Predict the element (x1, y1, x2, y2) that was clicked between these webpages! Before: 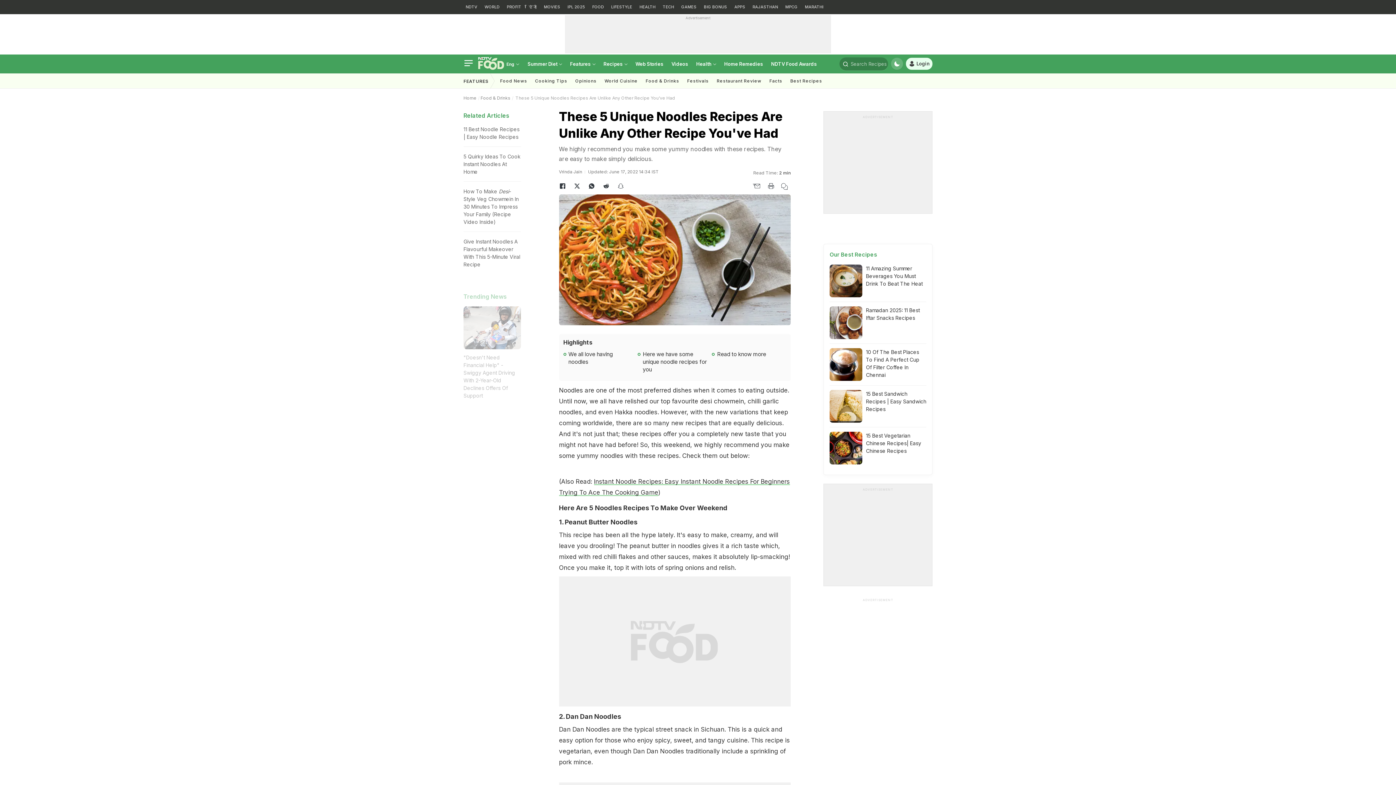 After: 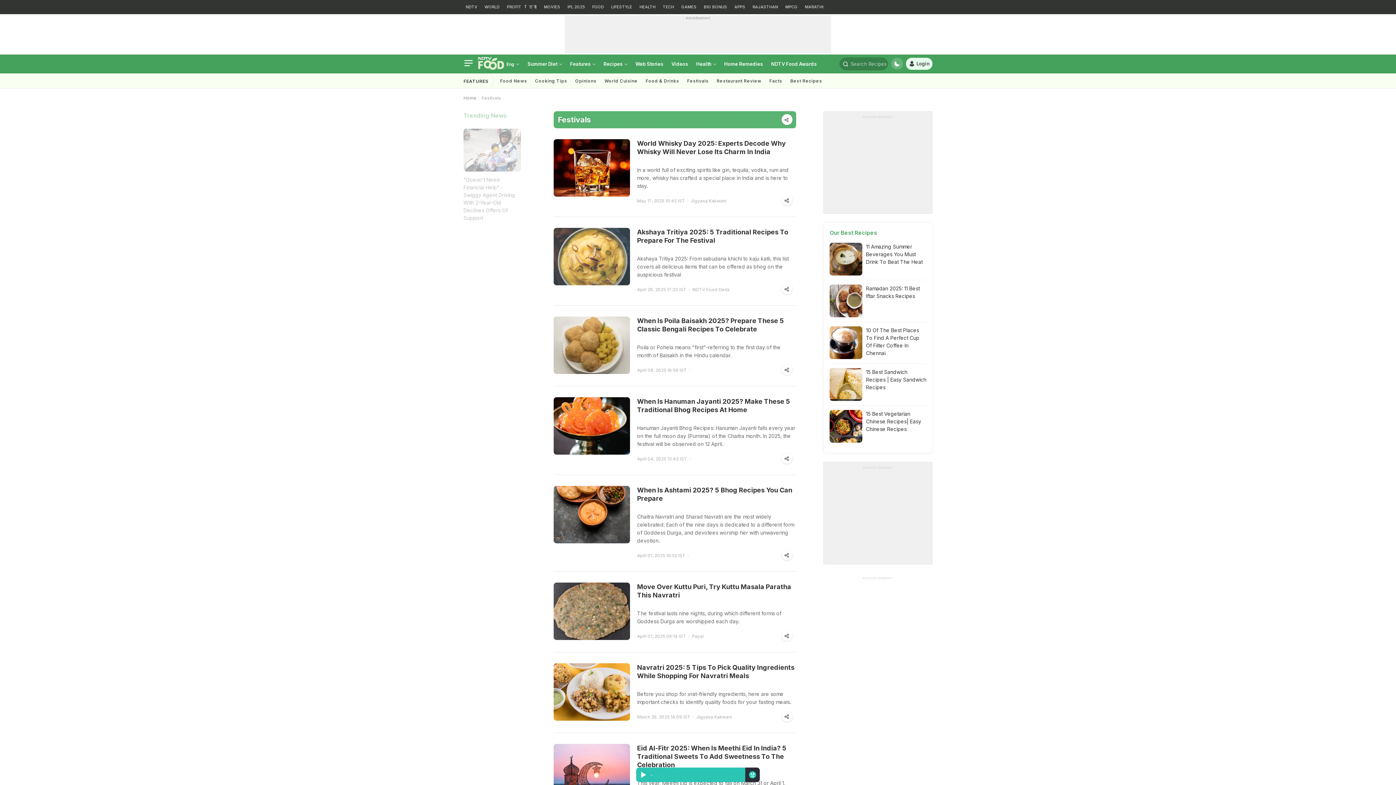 Action: bbox: (683, 73, 712, 88) label: Festivals